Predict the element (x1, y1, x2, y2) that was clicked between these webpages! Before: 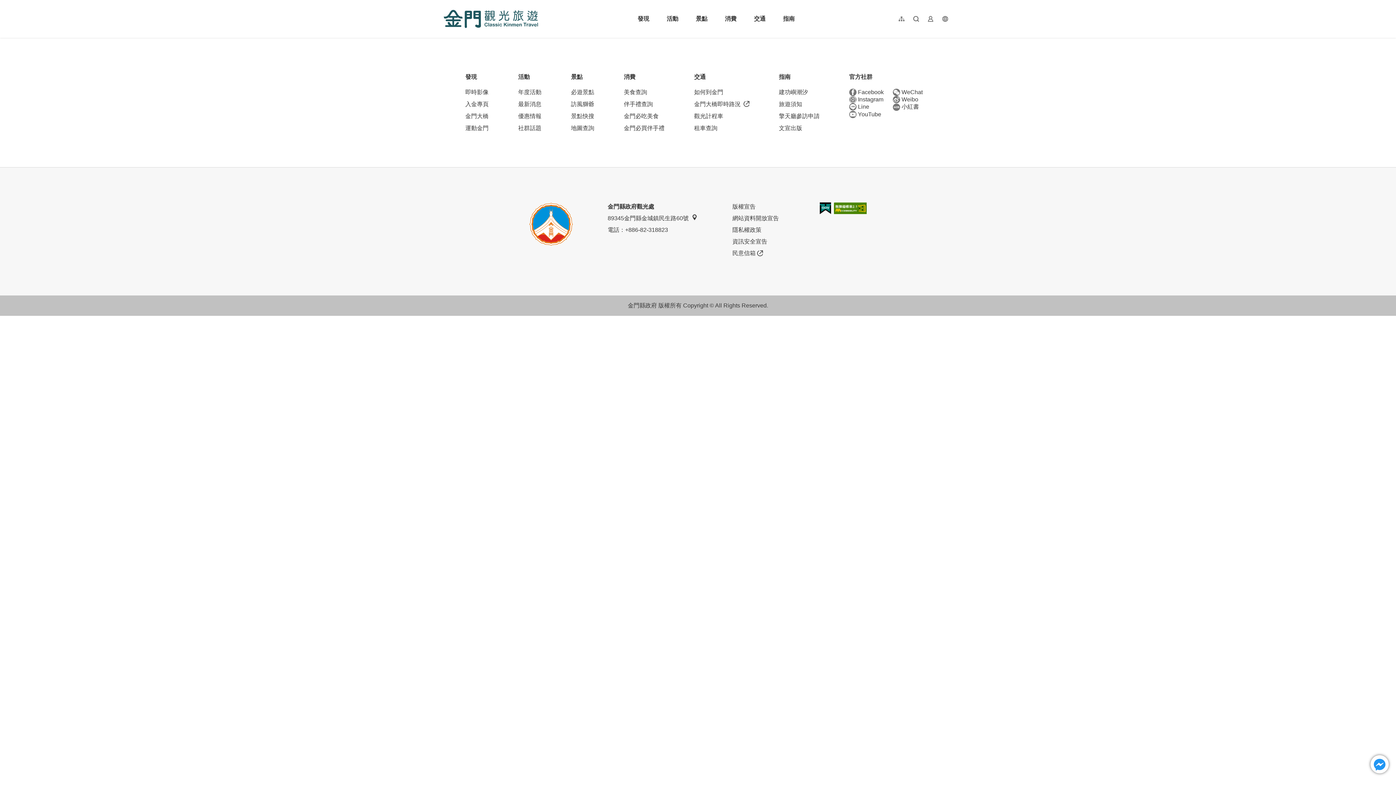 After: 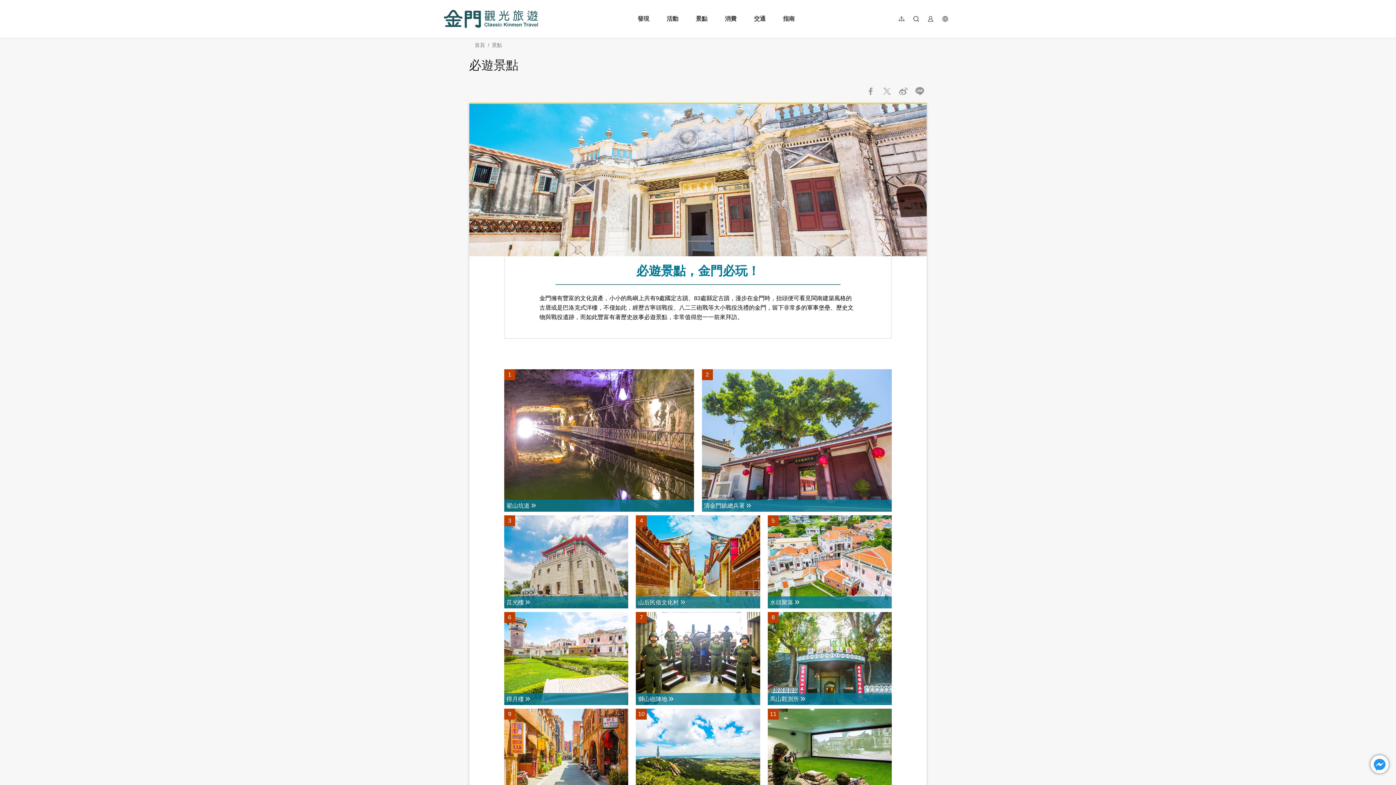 Action: bbox: (571, 88, 594, 96) label: 必遊景點